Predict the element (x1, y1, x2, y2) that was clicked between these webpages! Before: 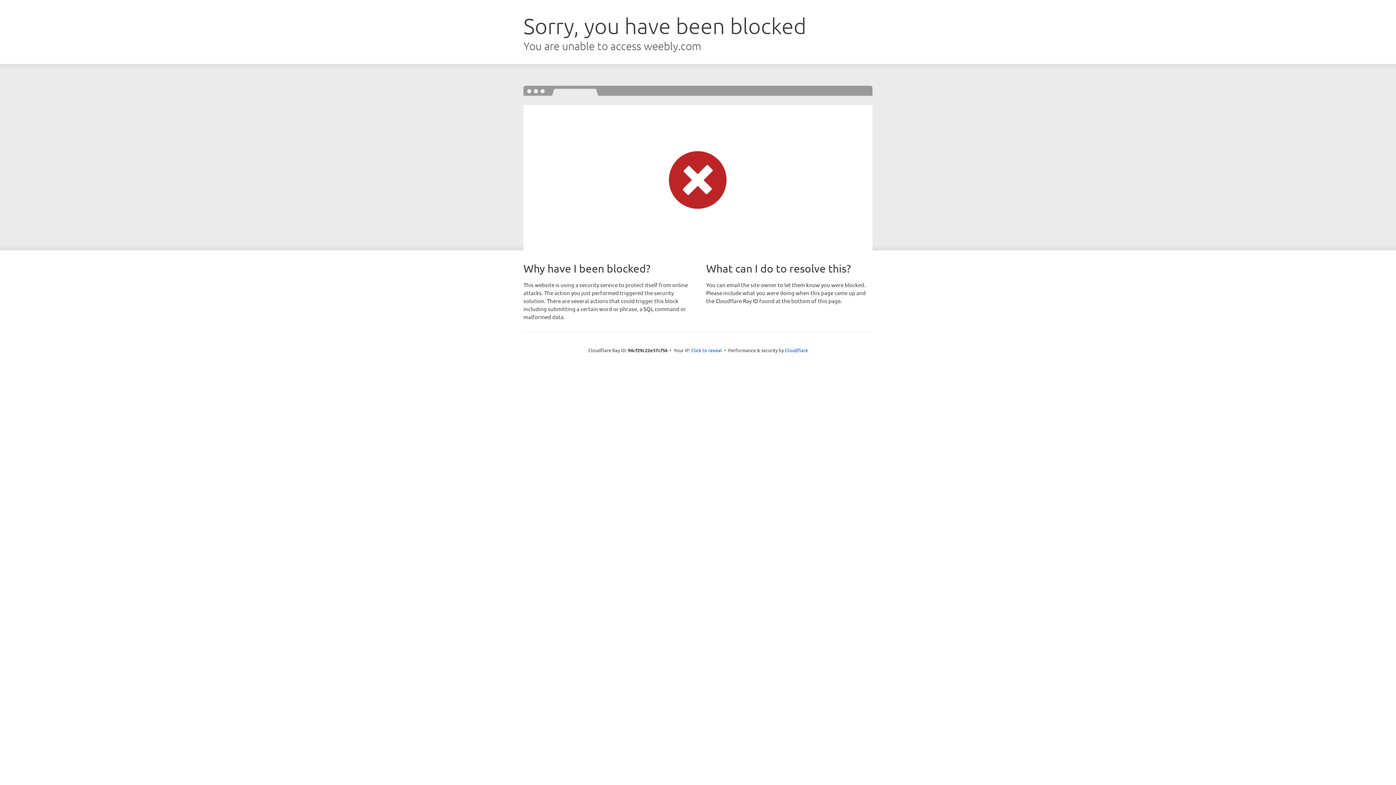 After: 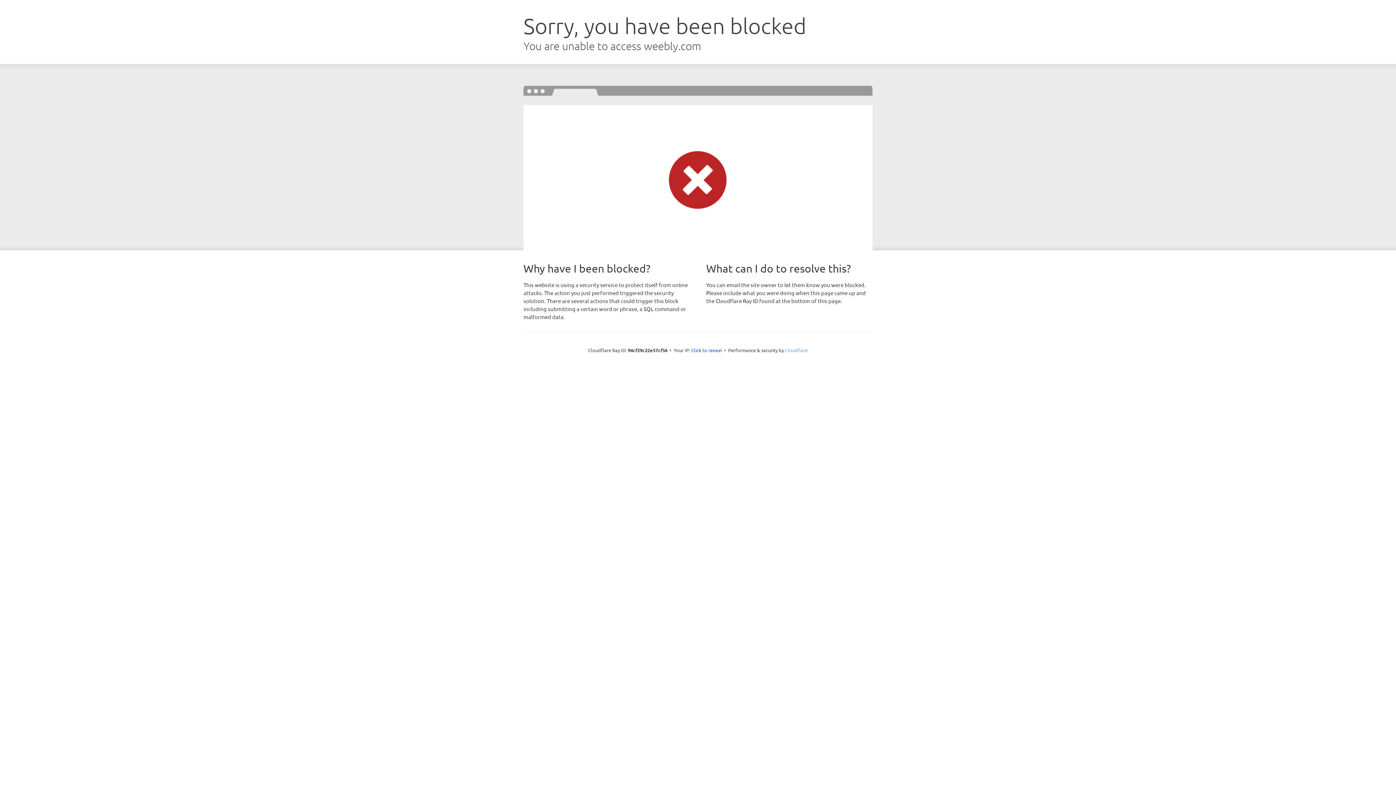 Action: bbox: (785, 347, 808, 353) label: Cloudflare